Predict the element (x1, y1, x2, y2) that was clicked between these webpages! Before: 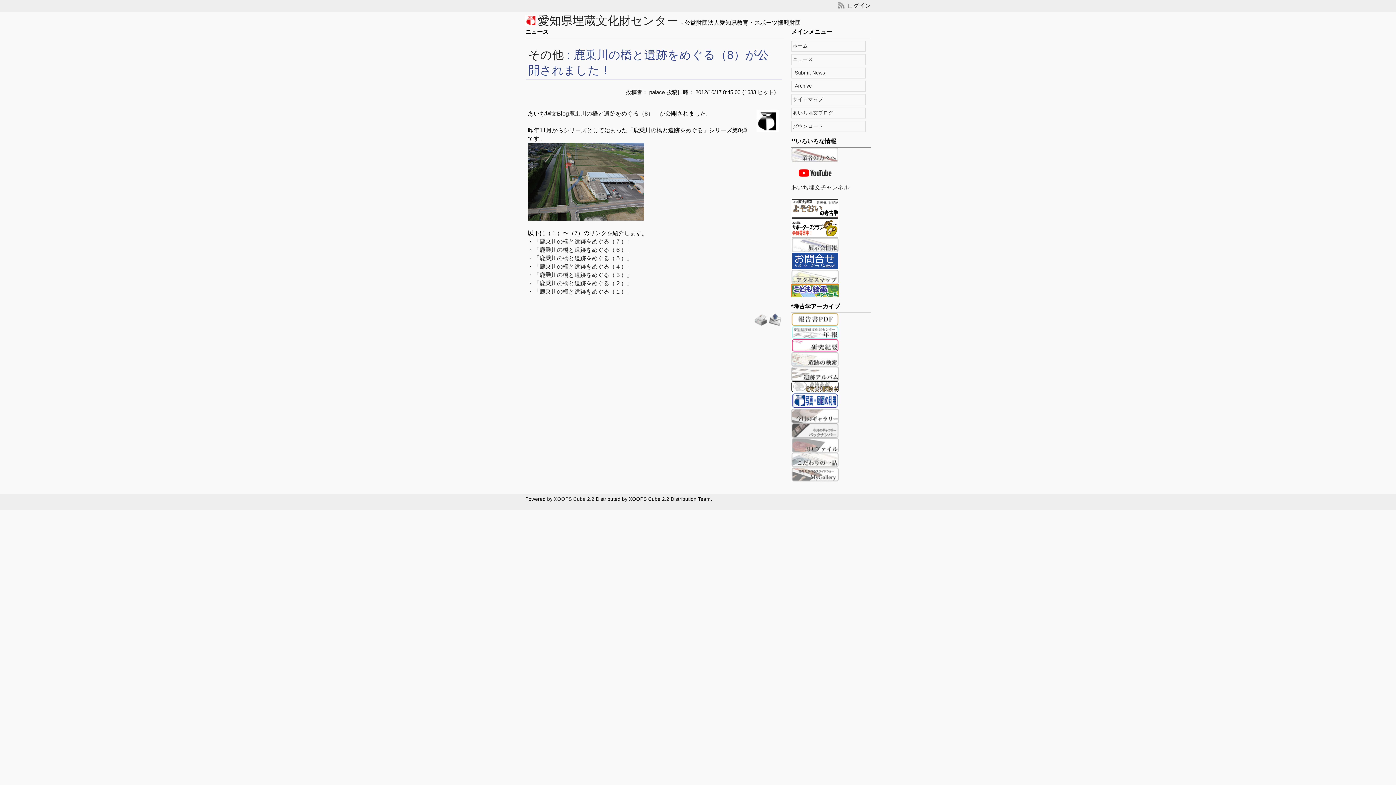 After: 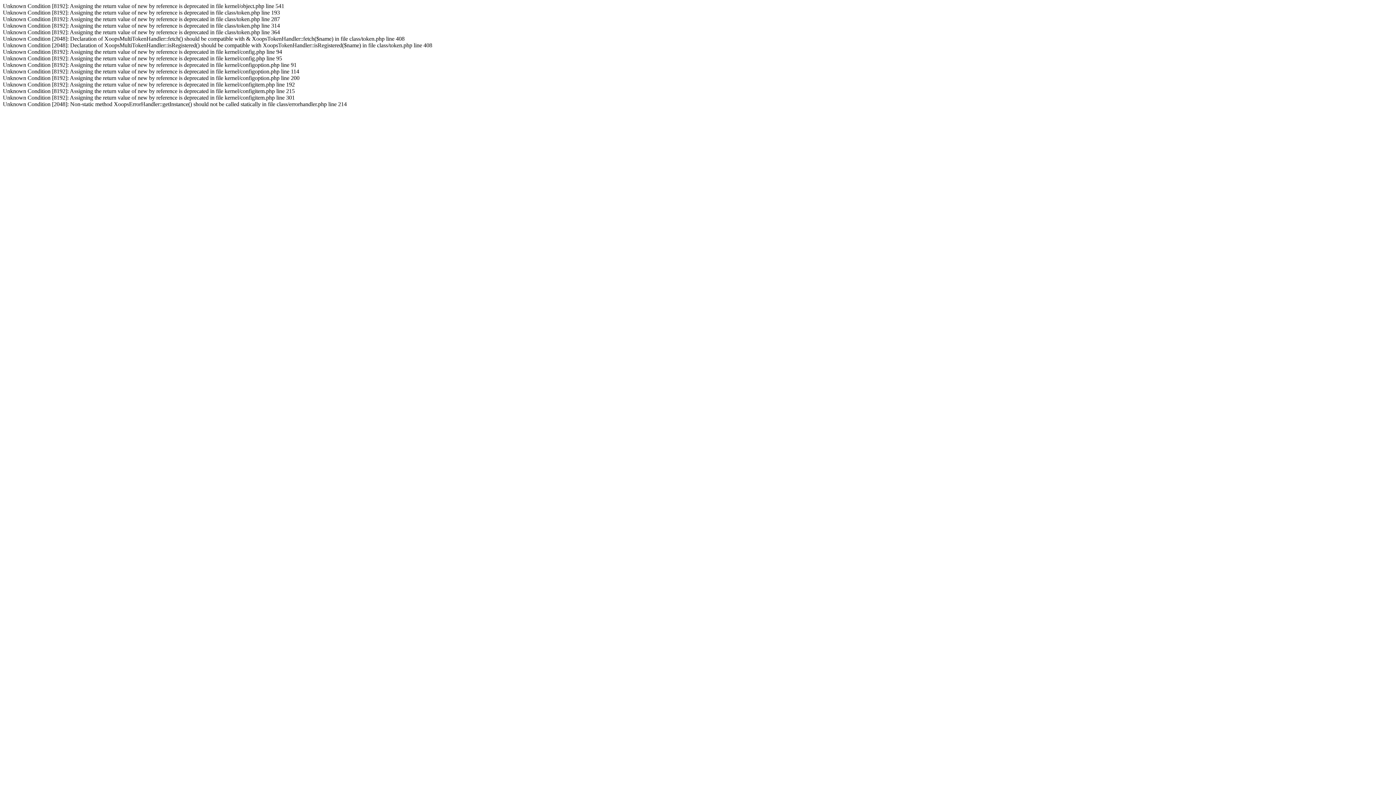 Action: label: 鹿乗川の橋と遺跡をめぐる（8） bbox: (569, 110, 653, 116)